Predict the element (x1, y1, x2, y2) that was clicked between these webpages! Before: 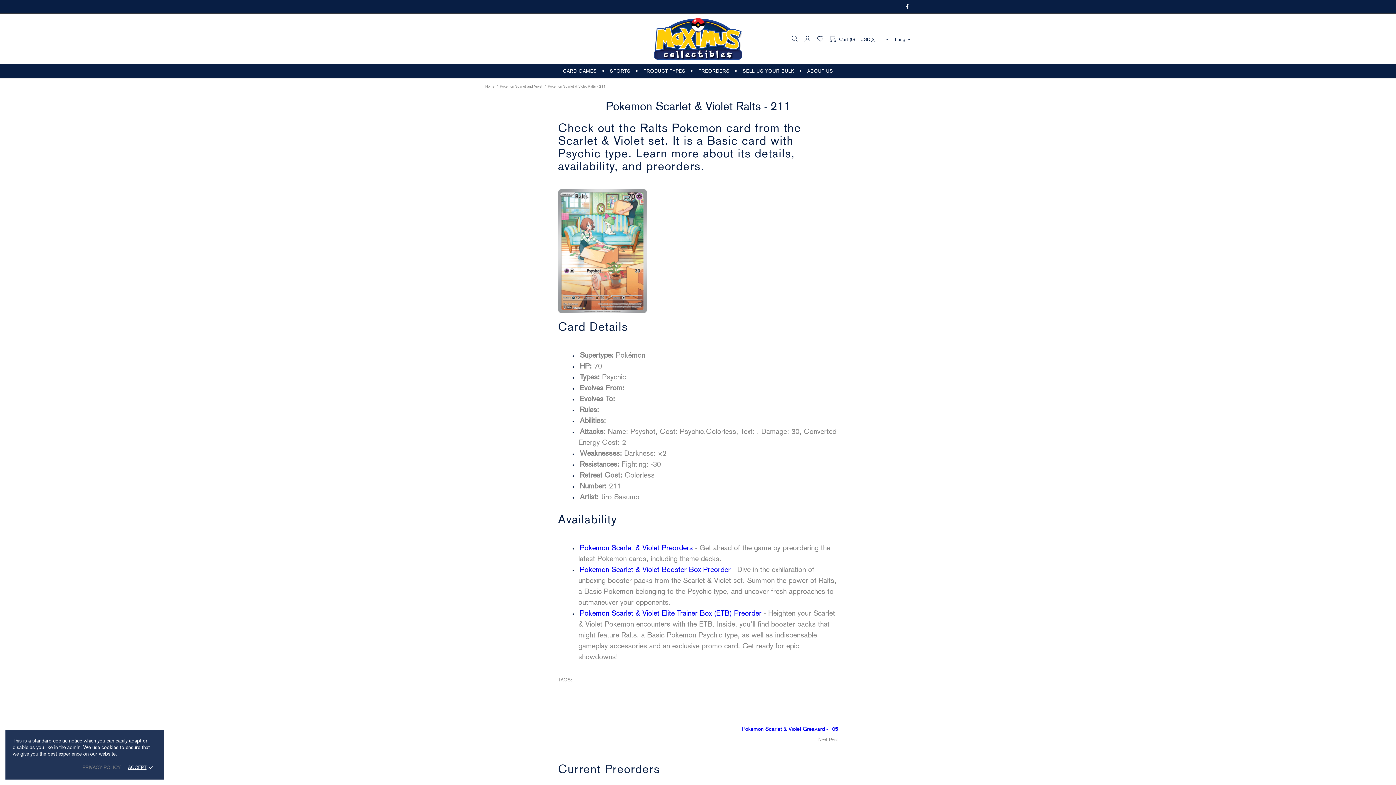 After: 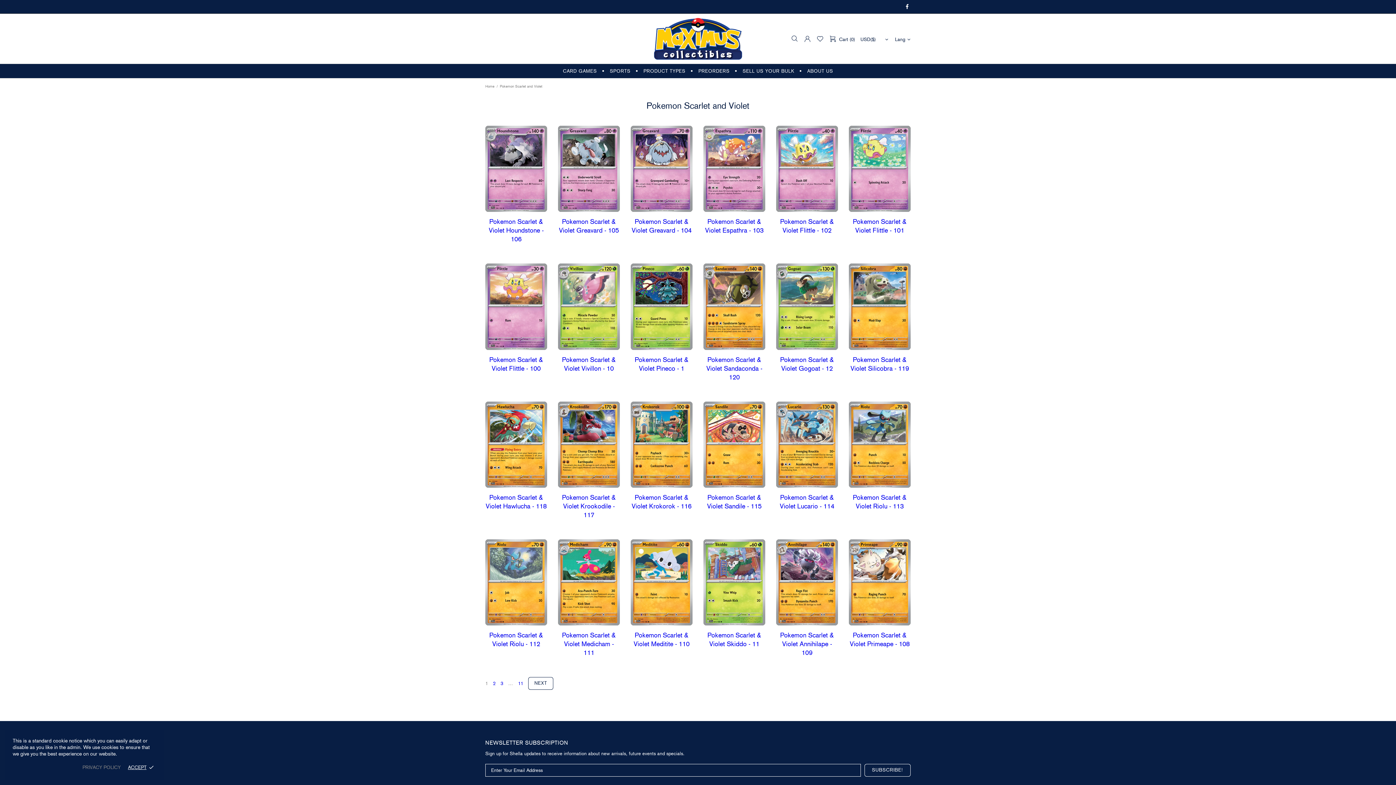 Action: label: Pokemon Scarlet and Violet bbox: (498, 84, 543, 89)